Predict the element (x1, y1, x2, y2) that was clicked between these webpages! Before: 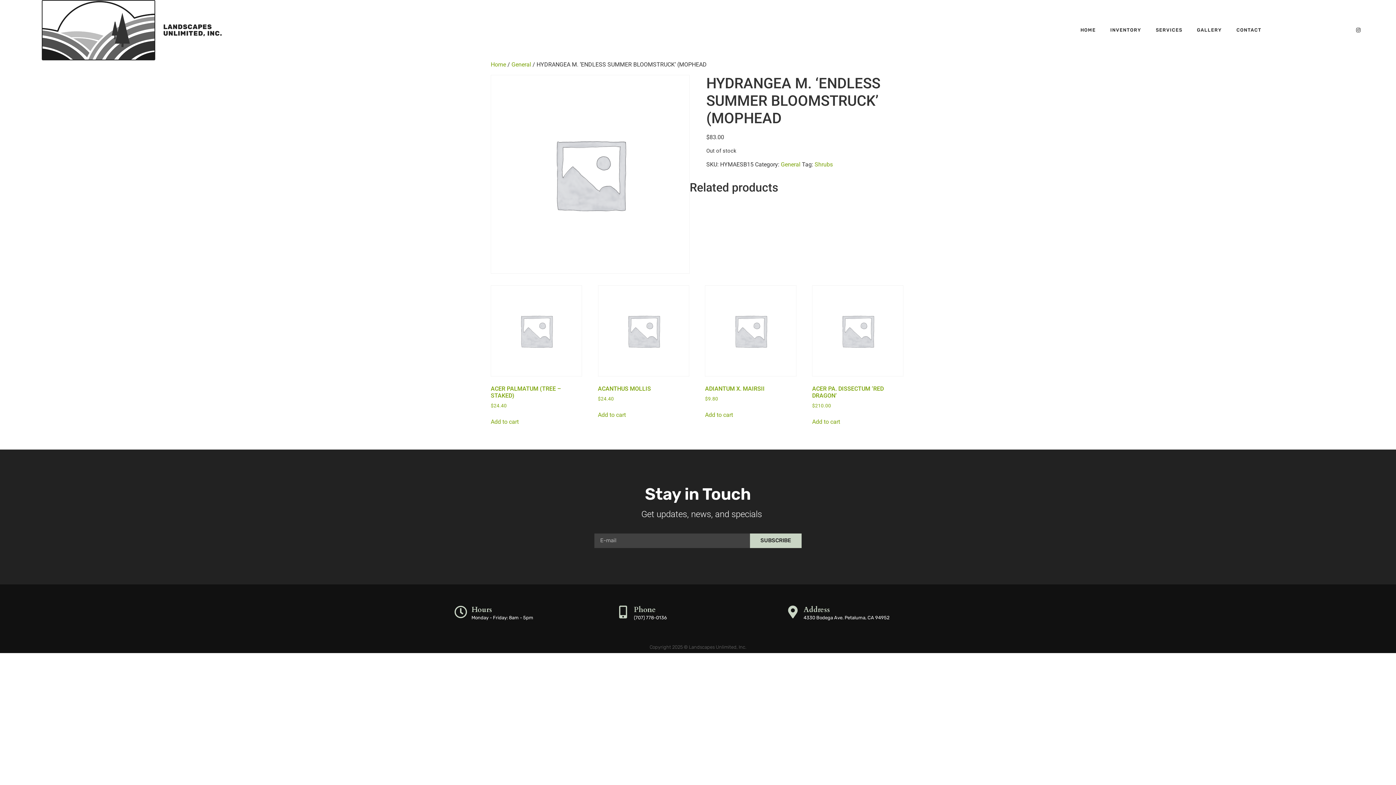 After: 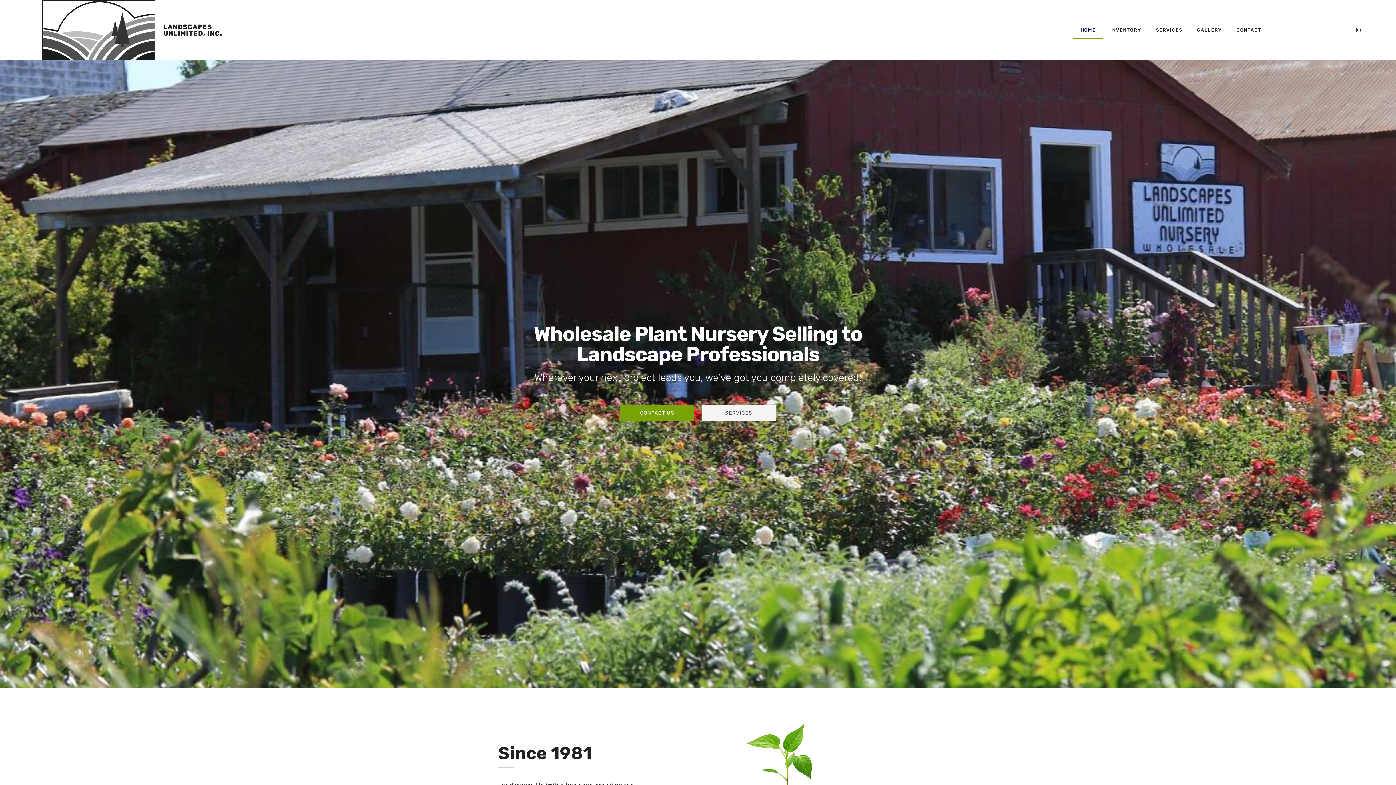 Action: bbox: (163, 22, 222, 37) label: LANDSCAPES
UNLIMITED, INC.